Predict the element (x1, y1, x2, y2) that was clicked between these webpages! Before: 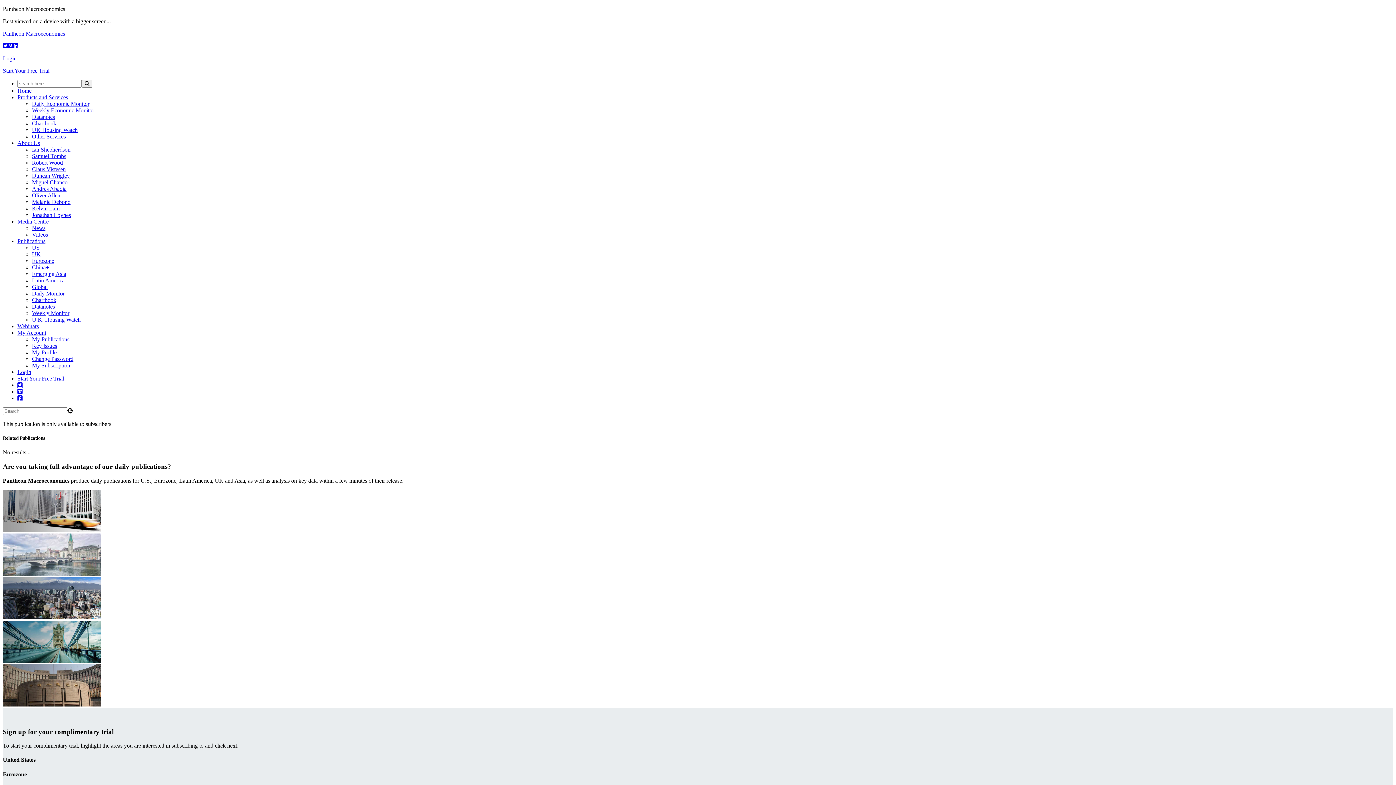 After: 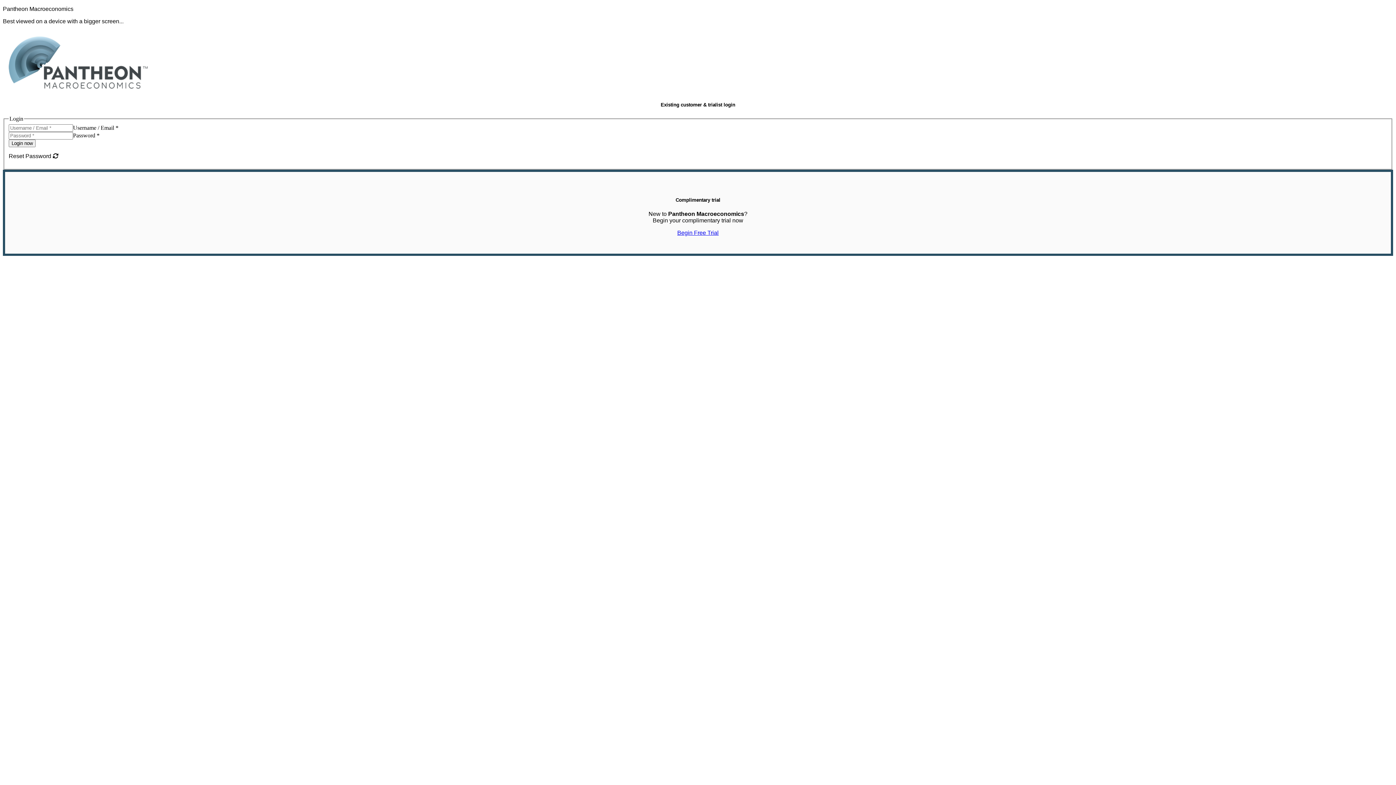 Action: label: Login bbox: (2, 55, 16, 61)